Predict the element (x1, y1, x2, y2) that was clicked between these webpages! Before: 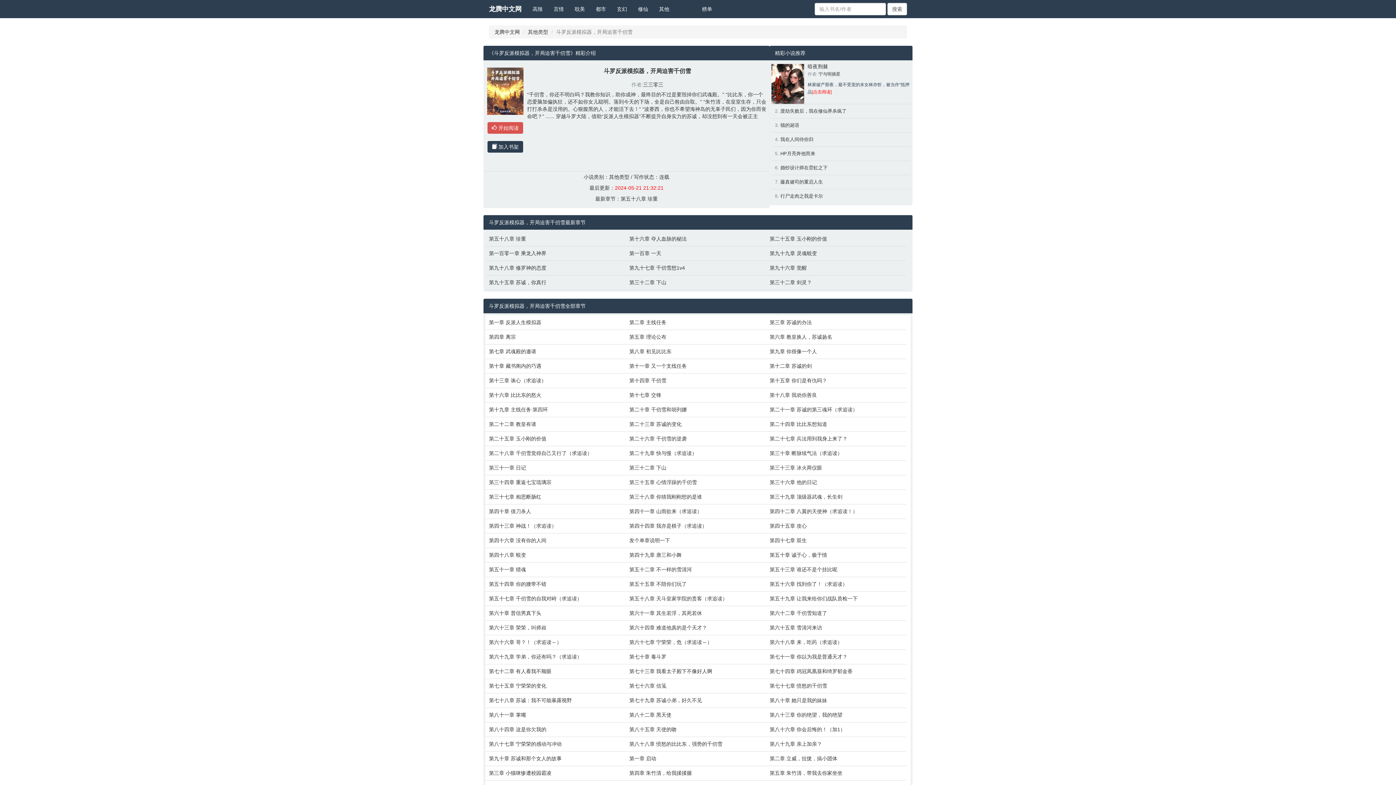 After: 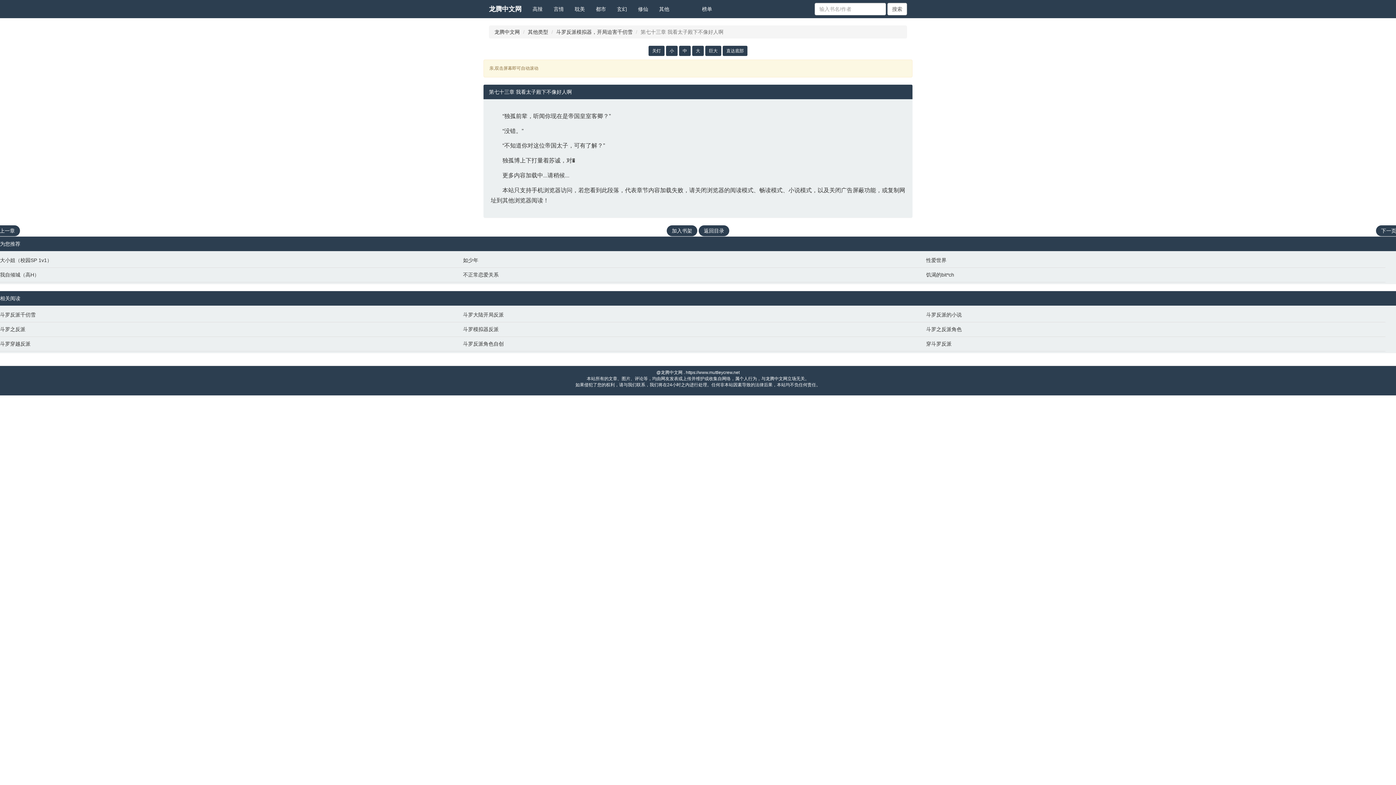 Action: bbox: (629, 668, 762, 675) label: 第七十三章 我看太子殿下不像好人啊